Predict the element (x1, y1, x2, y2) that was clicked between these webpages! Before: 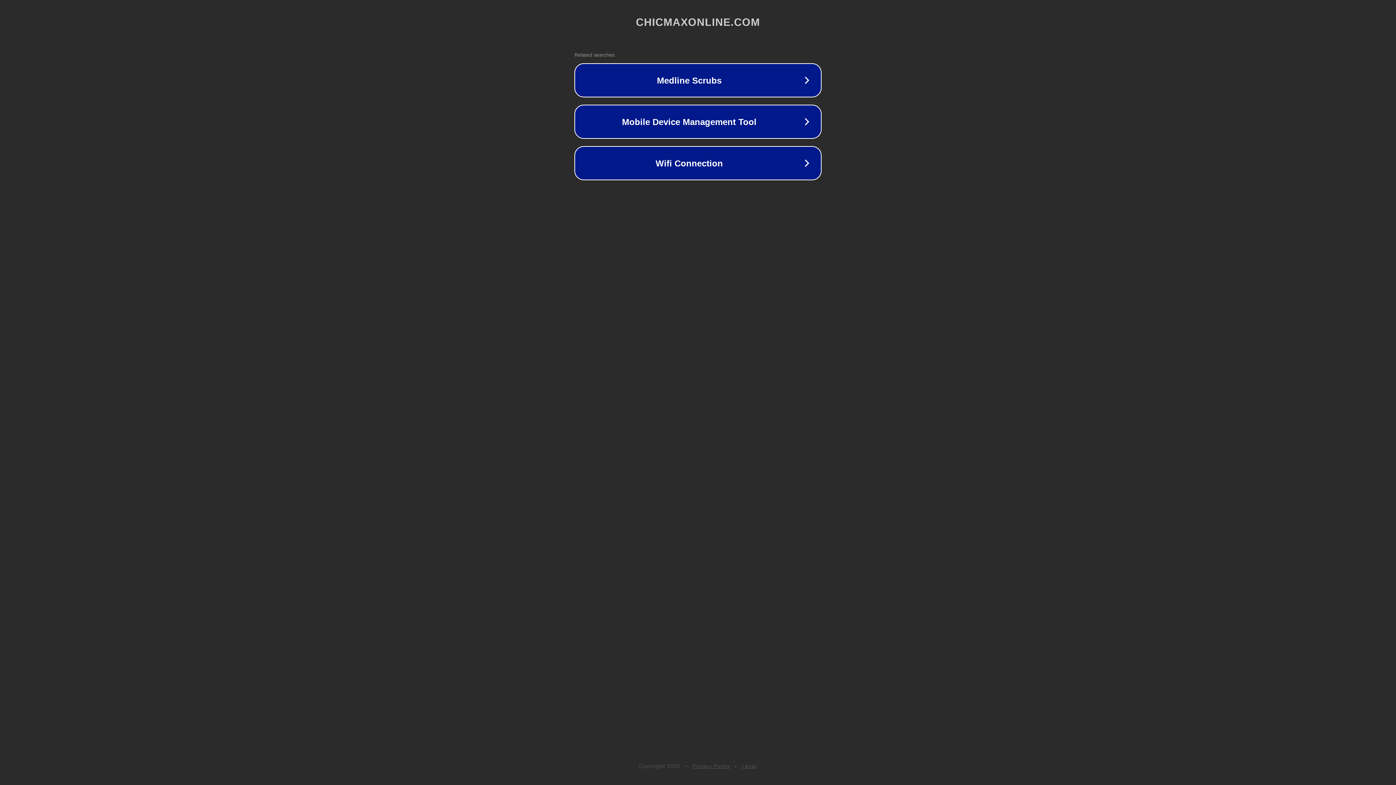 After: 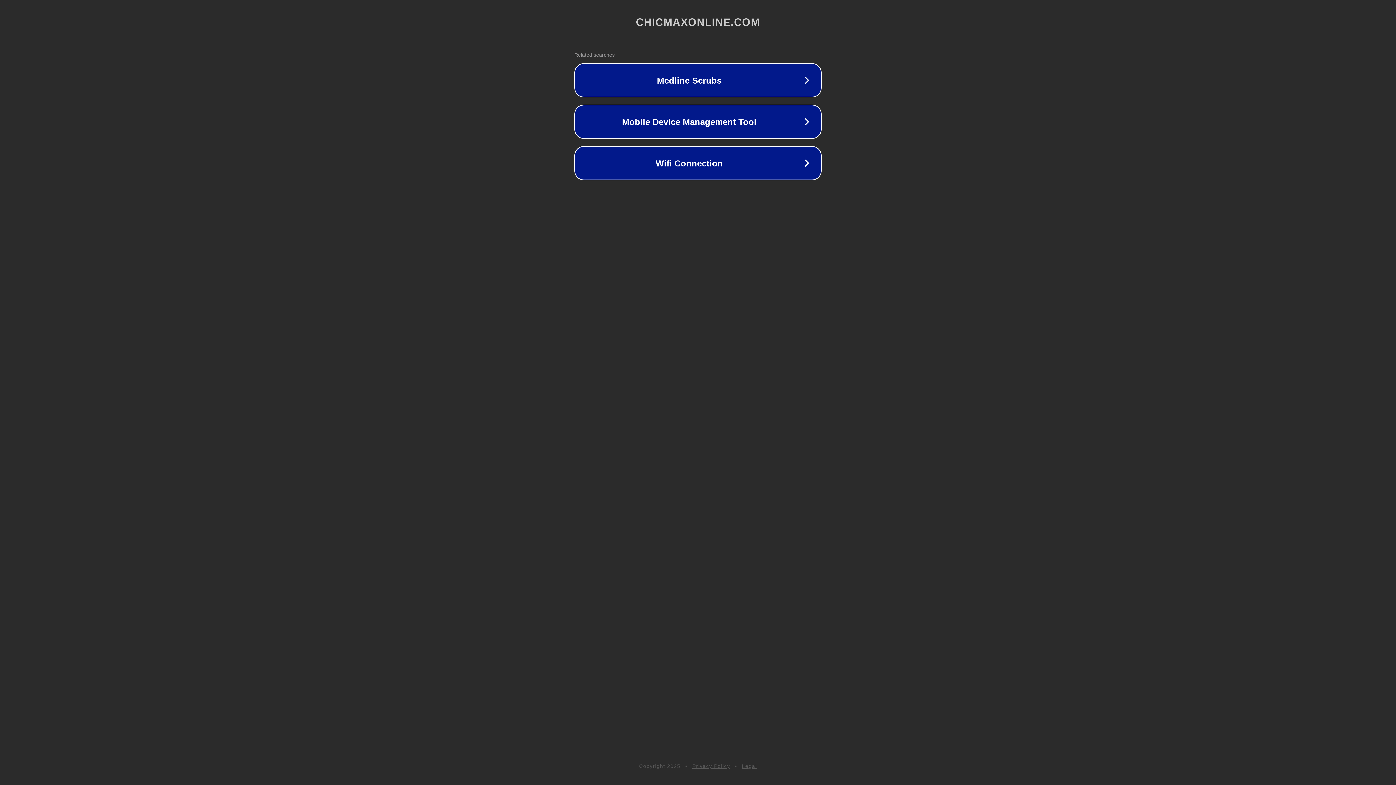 Action: bbox: (742, 763, 757, 769) label: Legal